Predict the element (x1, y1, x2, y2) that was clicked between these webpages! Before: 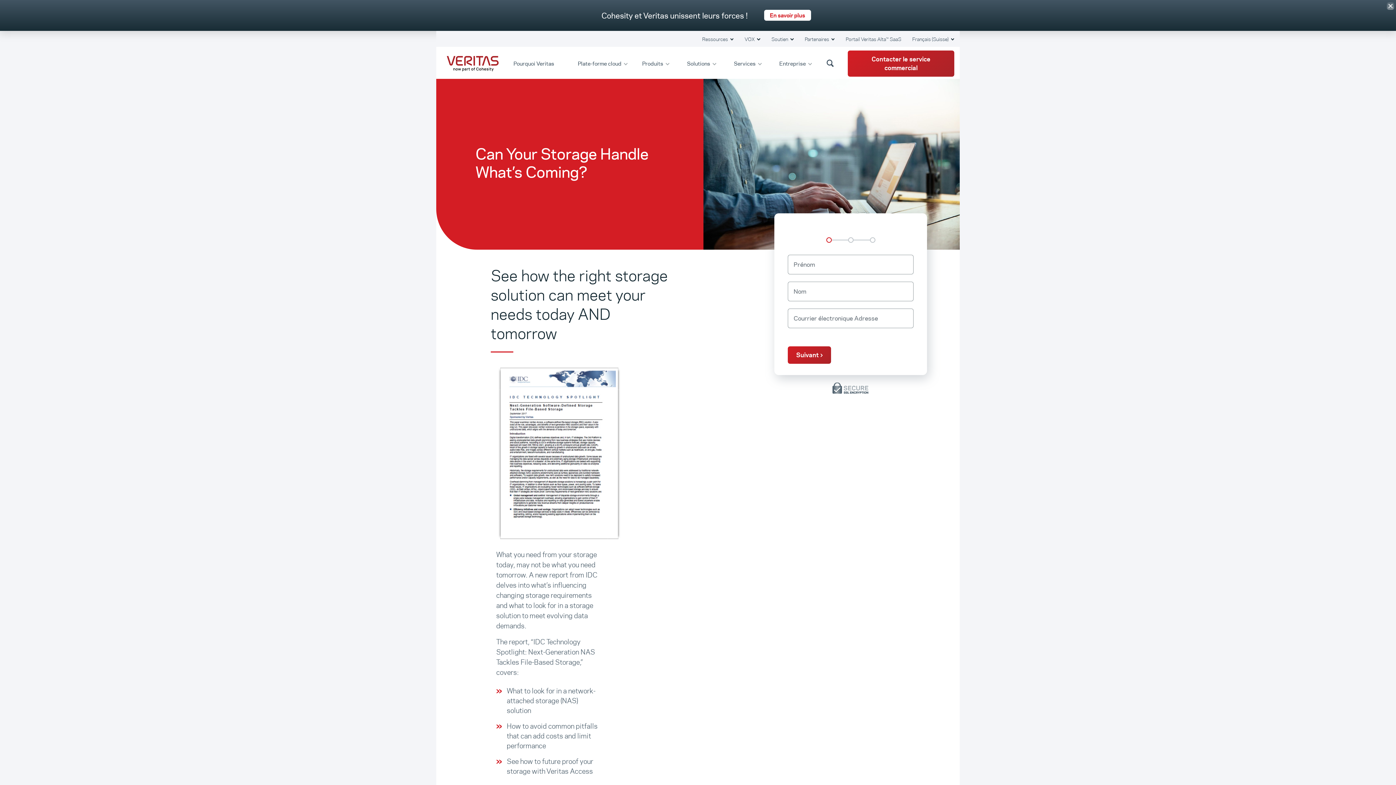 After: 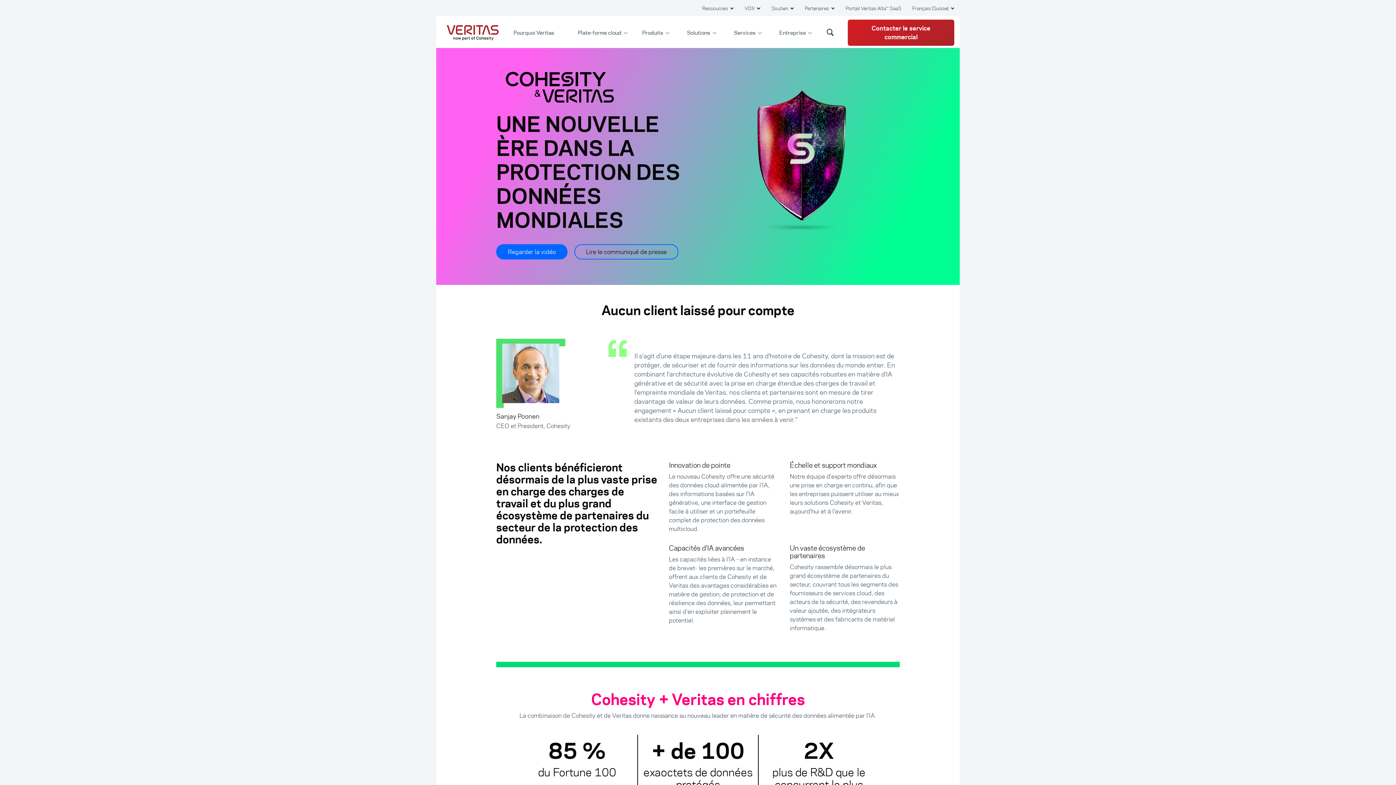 Action: label: En savoir plus bbox: (764, 9, 811, 20)